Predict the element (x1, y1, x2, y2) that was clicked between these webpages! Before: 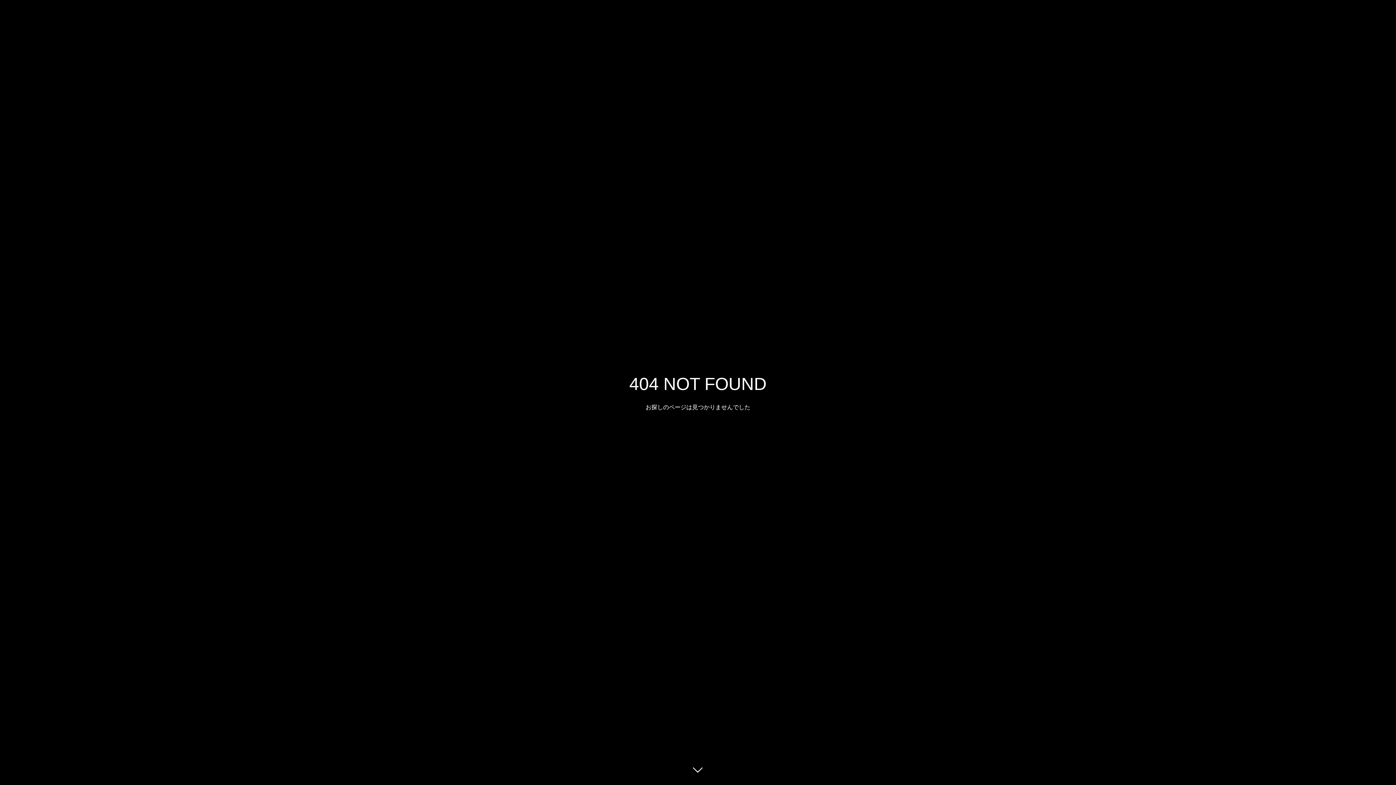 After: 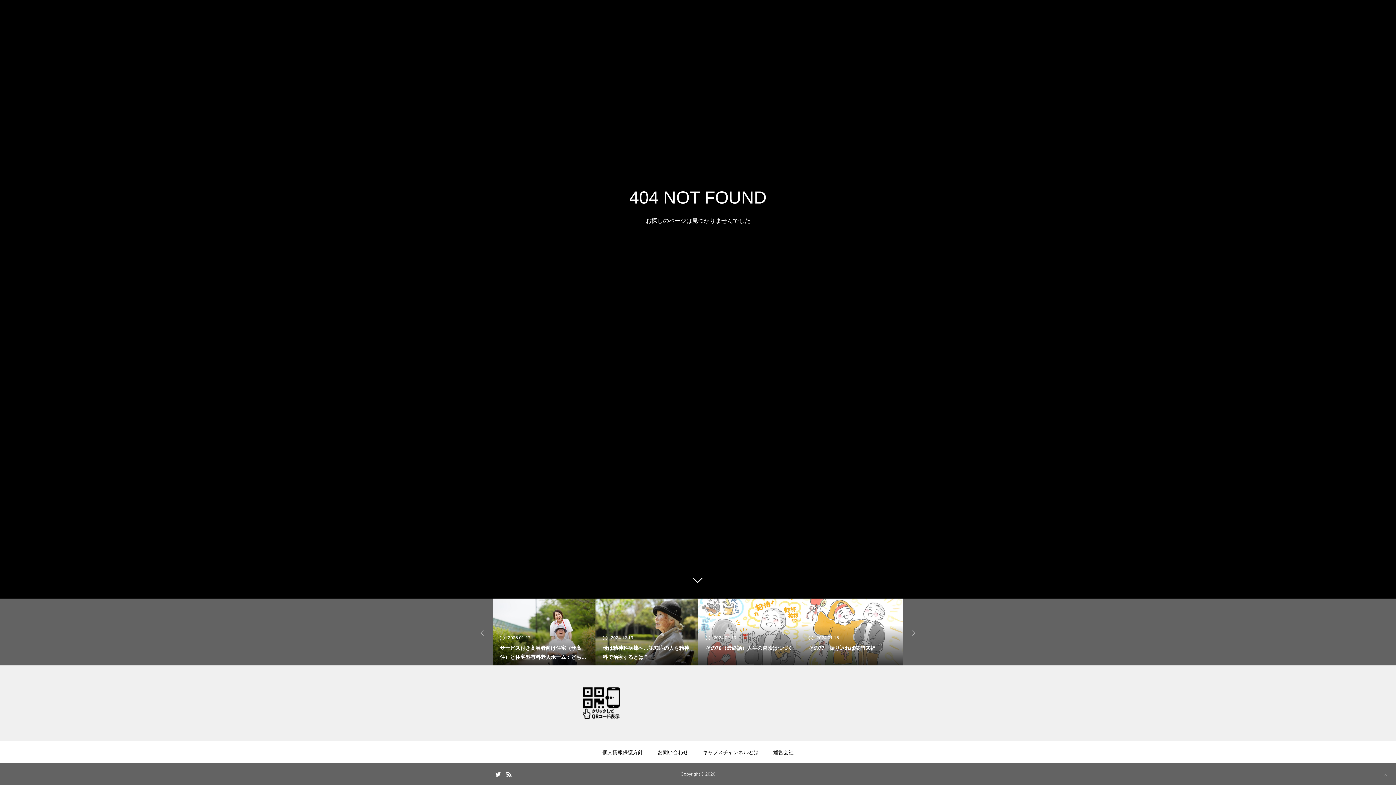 Action: bbox: (687, 760, 709, 781)